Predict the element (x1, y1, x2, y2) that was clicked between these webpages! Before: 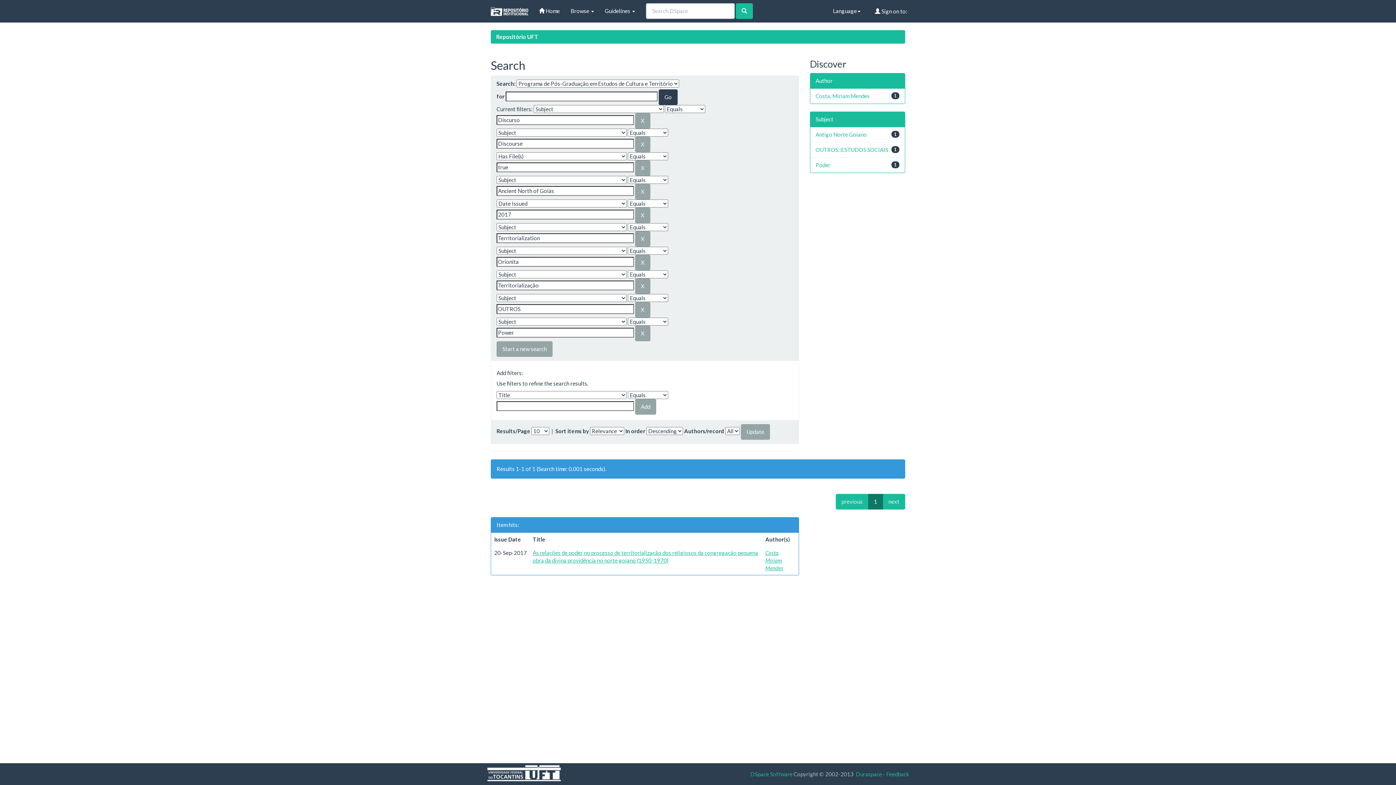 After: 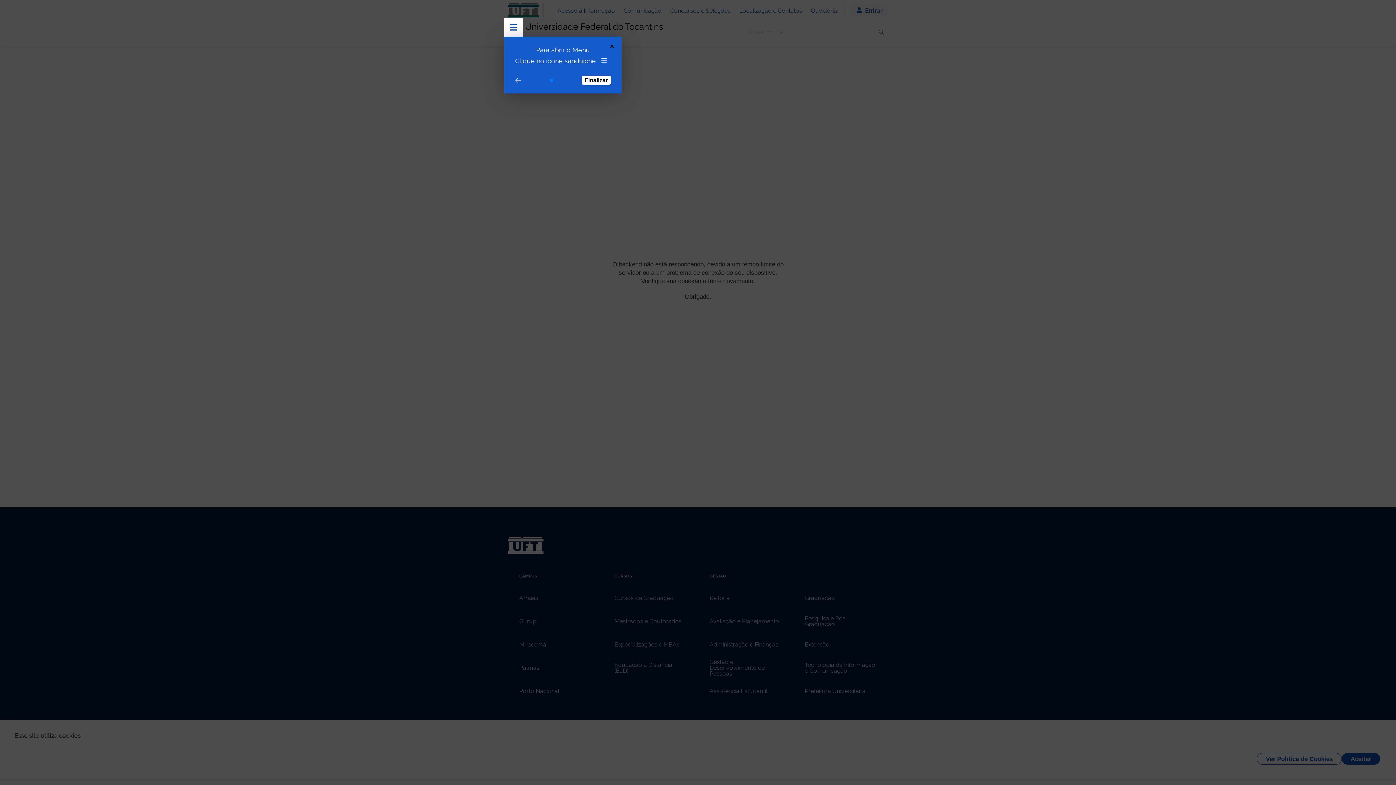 Action: bbox: (487, 769, 561, 776)